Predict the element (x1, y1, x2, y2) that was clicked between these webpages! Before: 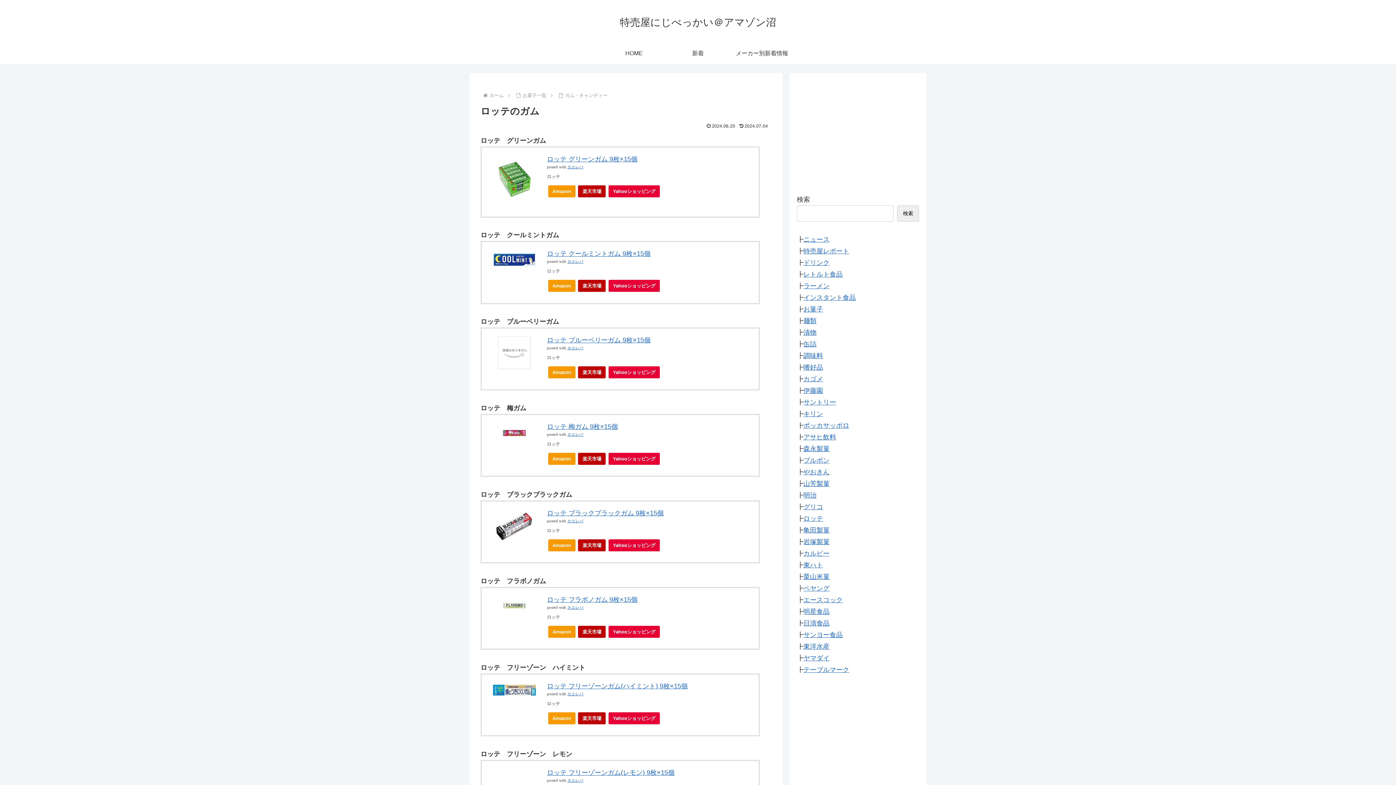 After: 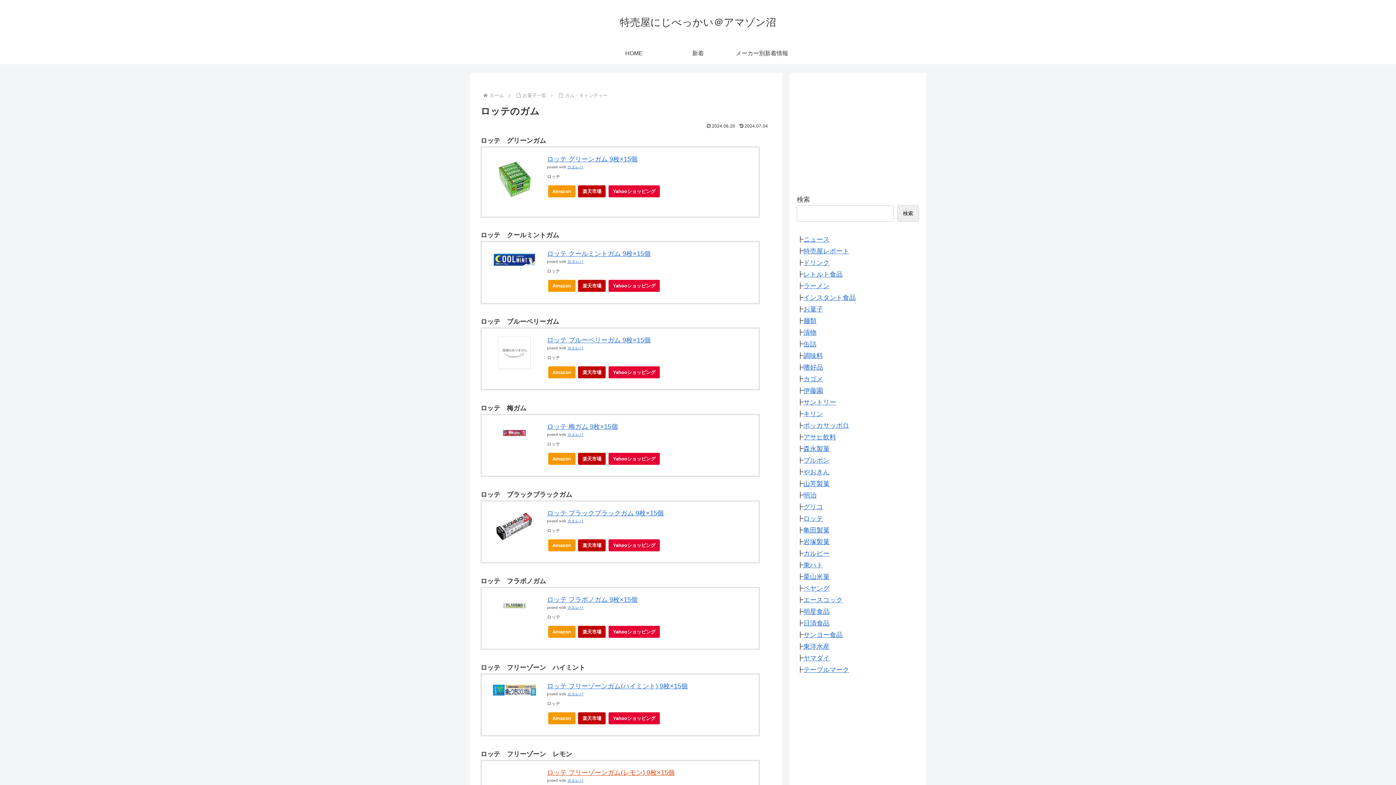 Action: label: ロッテ フリーゾーンガム(レモン) 9枚×15個 bbox: (547, 769, 674, 776)